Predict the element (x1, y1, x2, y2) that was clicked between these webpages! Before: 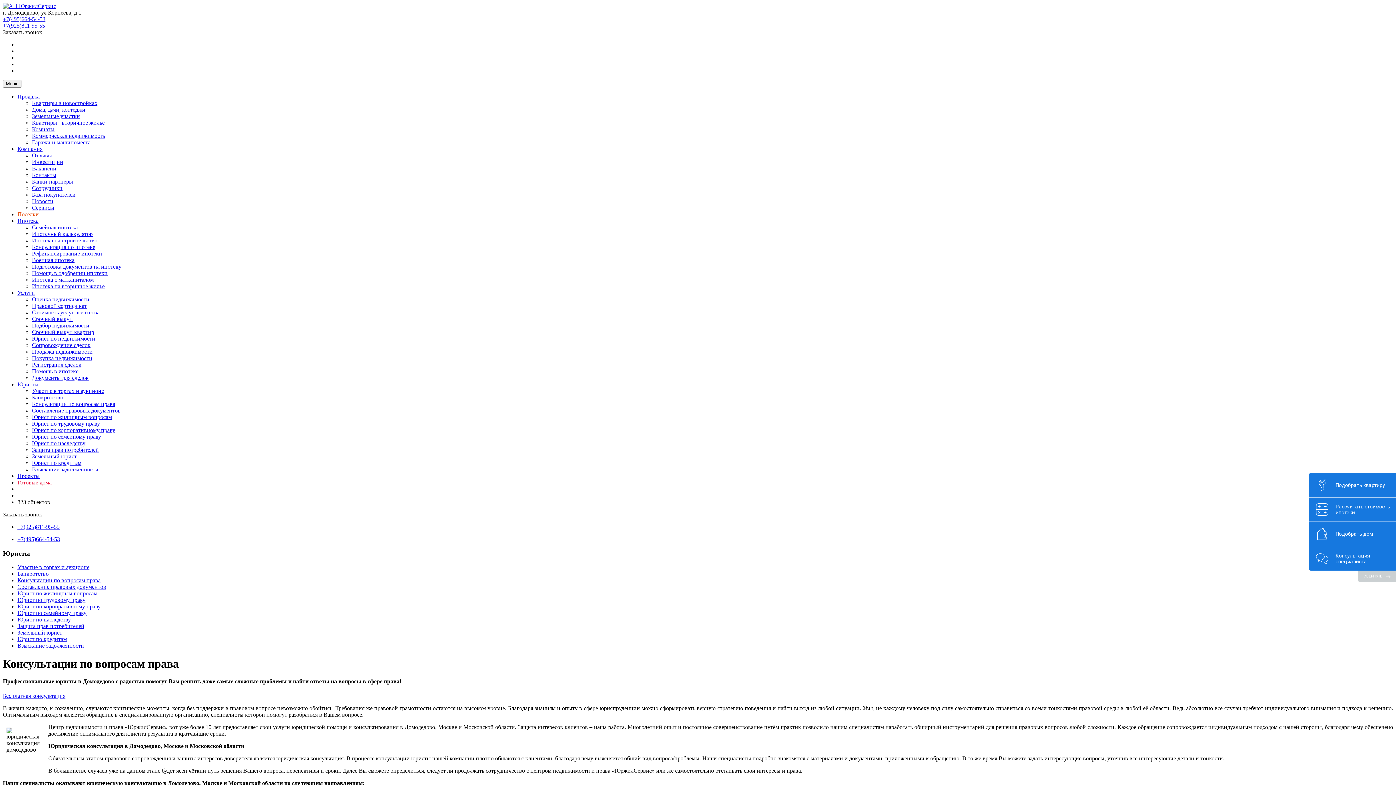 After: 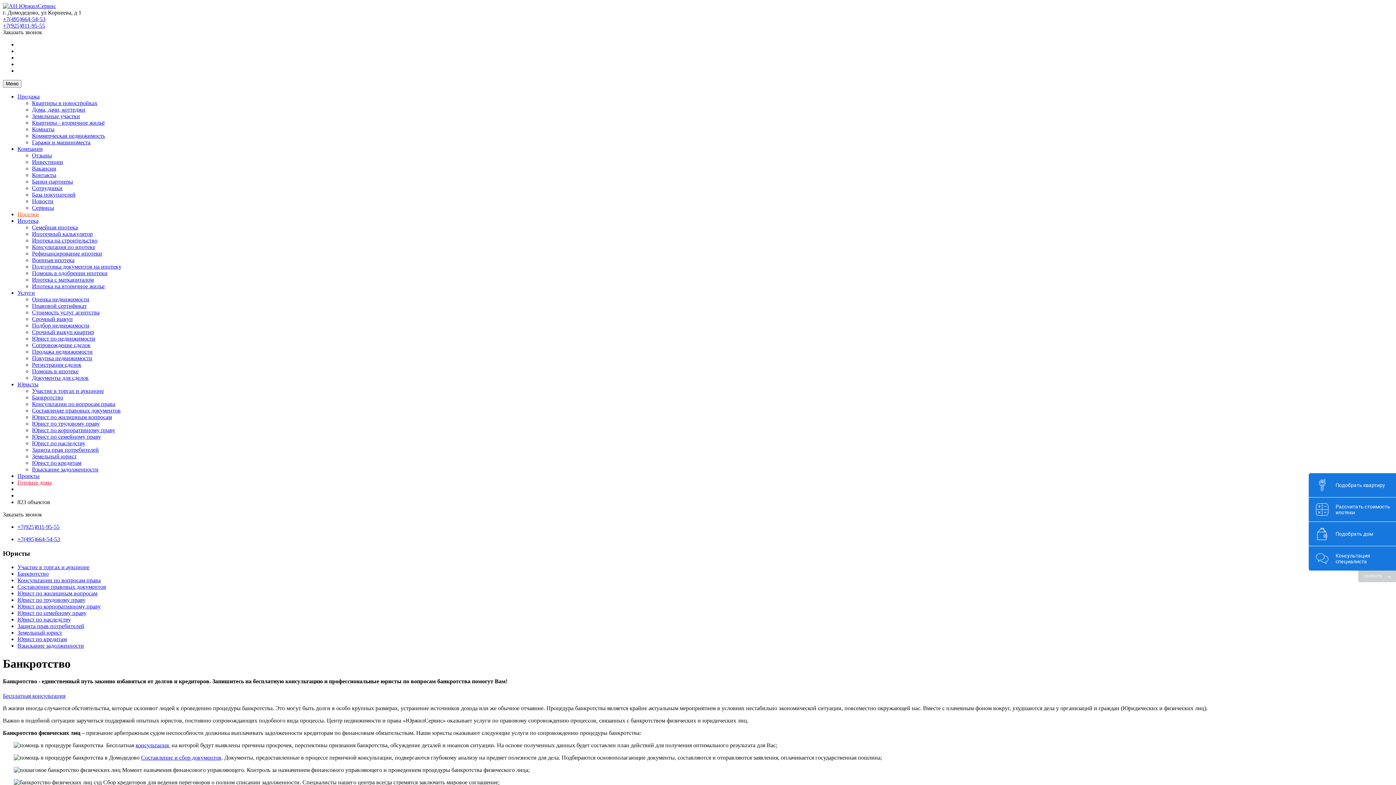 Action: label: Банкротство bbox: (32, 394, 63, 400)